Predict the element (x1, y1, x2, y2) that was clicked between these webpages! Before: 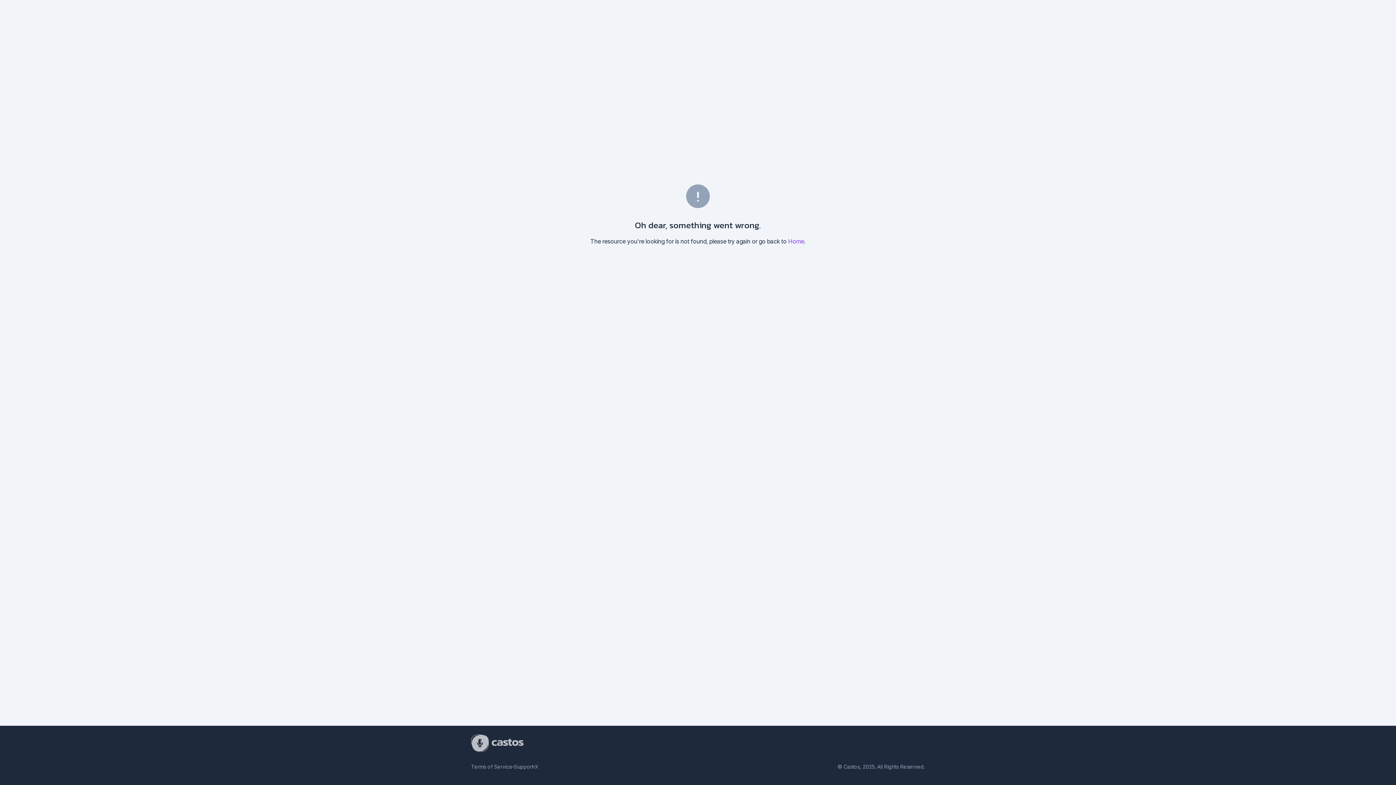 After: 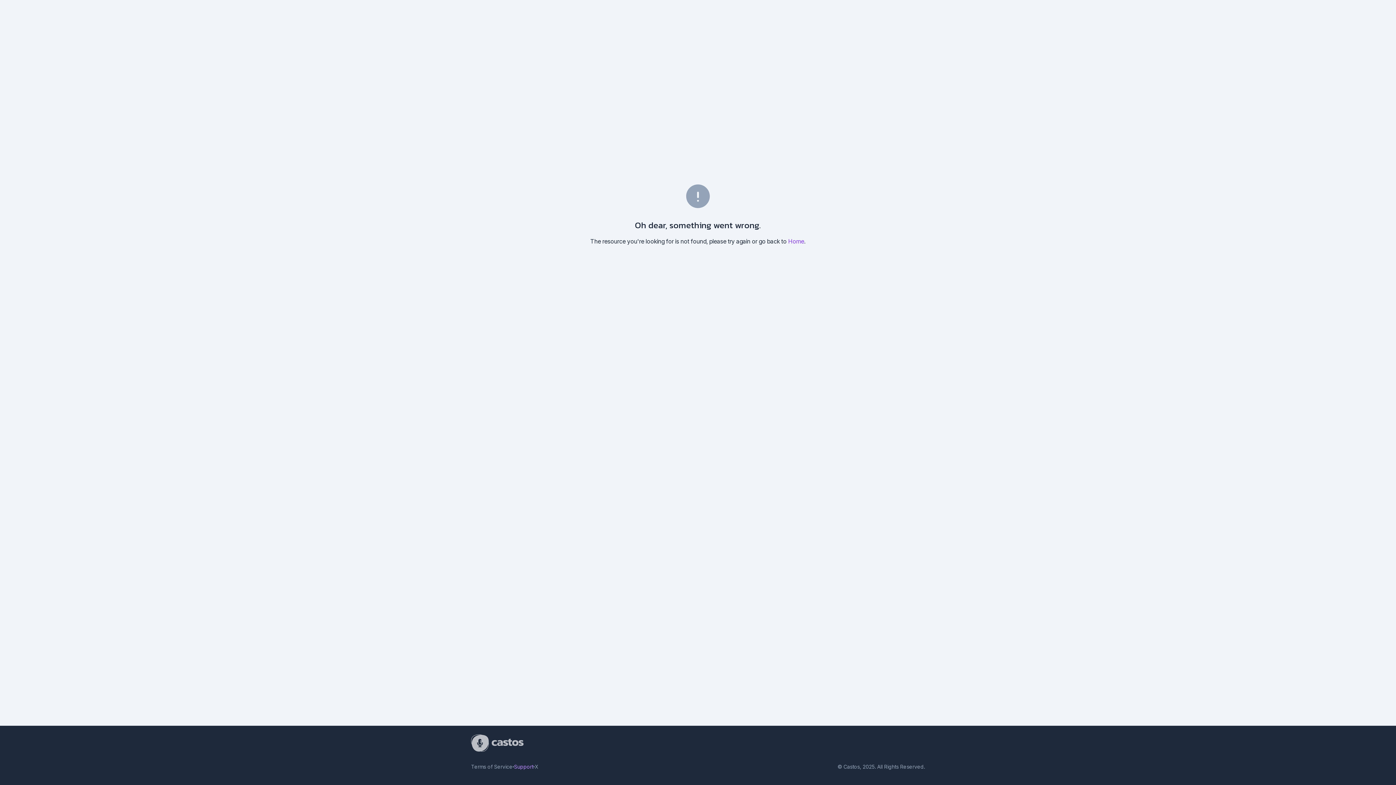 Action: bbox: (514, 764, 533, 770) label: Support